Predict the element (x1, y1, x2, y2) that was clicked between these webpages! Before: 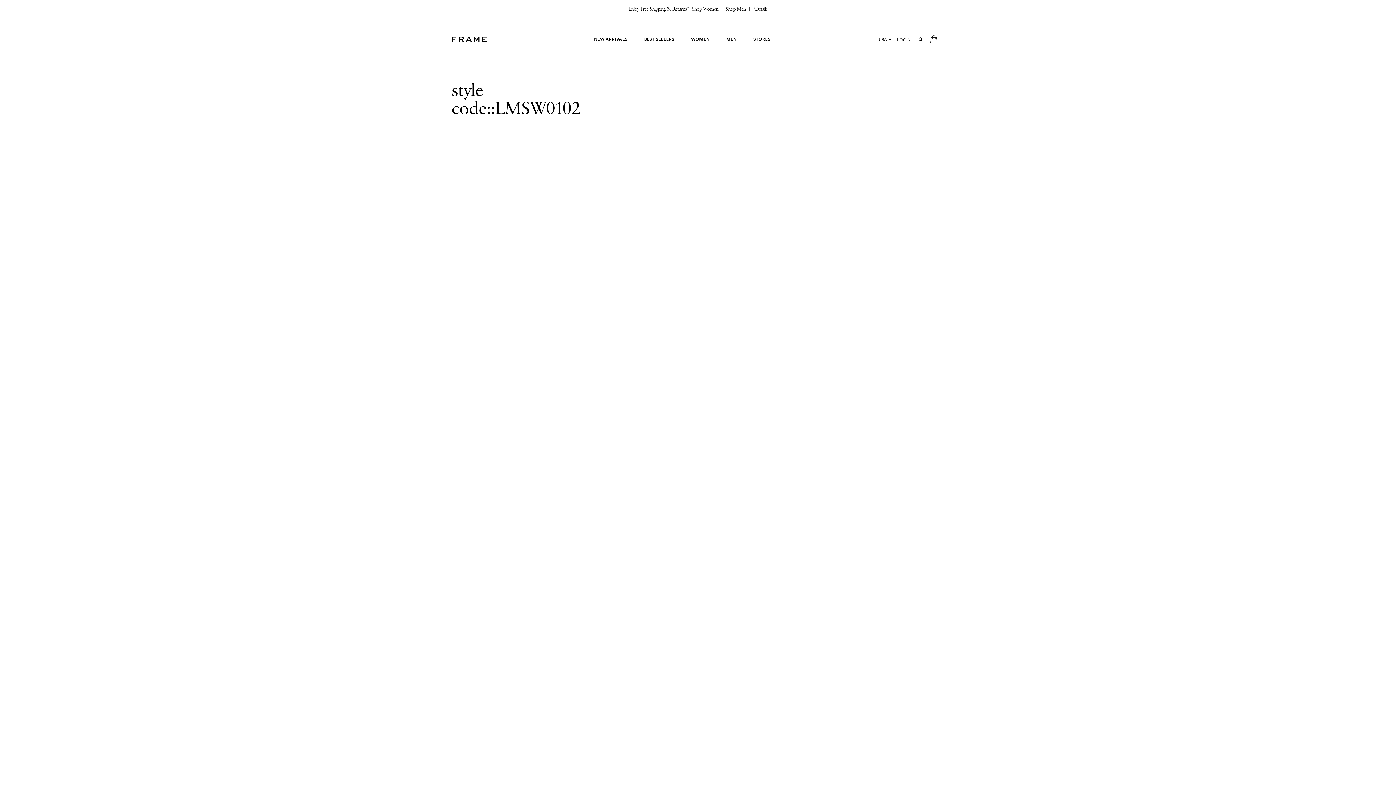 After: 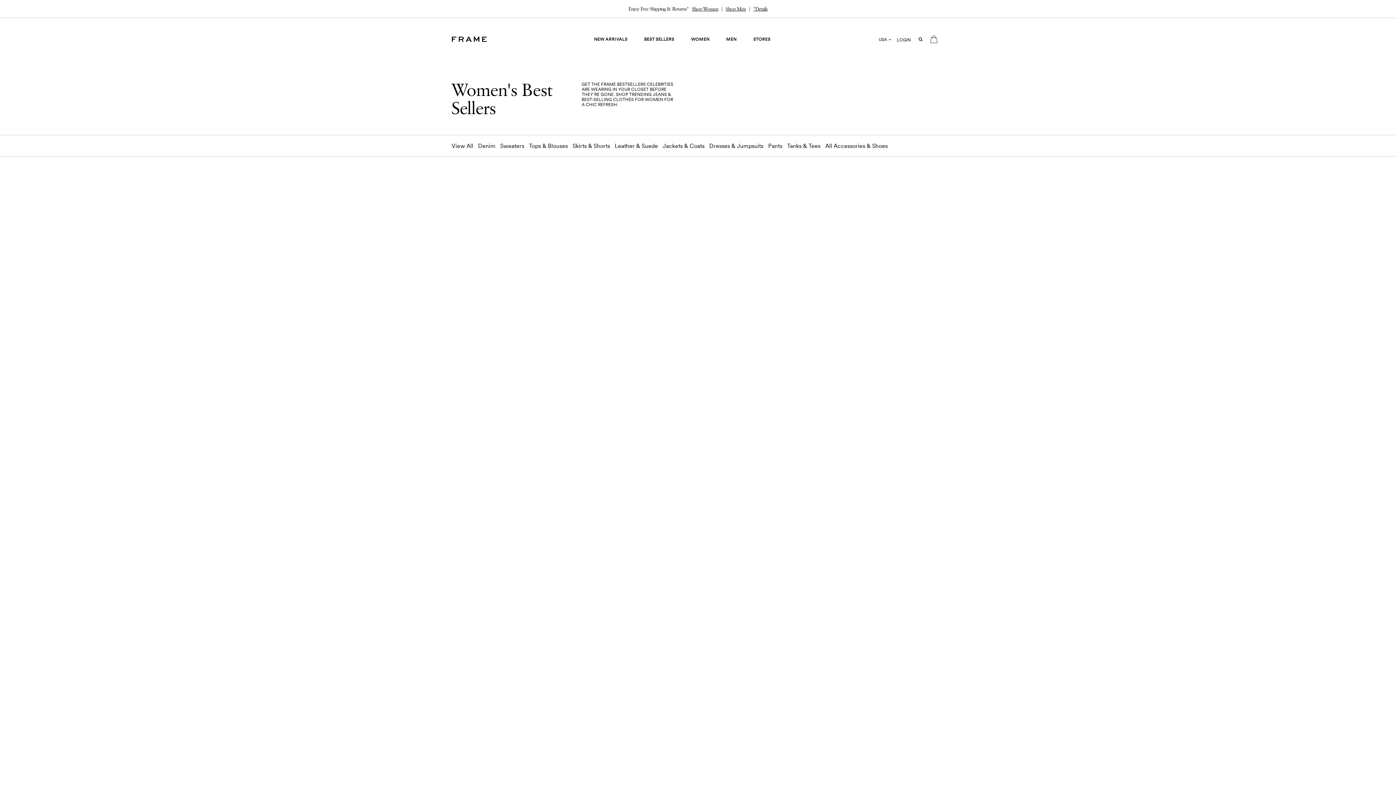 Action: bbox: (635, 36, 682, 41) label: BEST SELLERS